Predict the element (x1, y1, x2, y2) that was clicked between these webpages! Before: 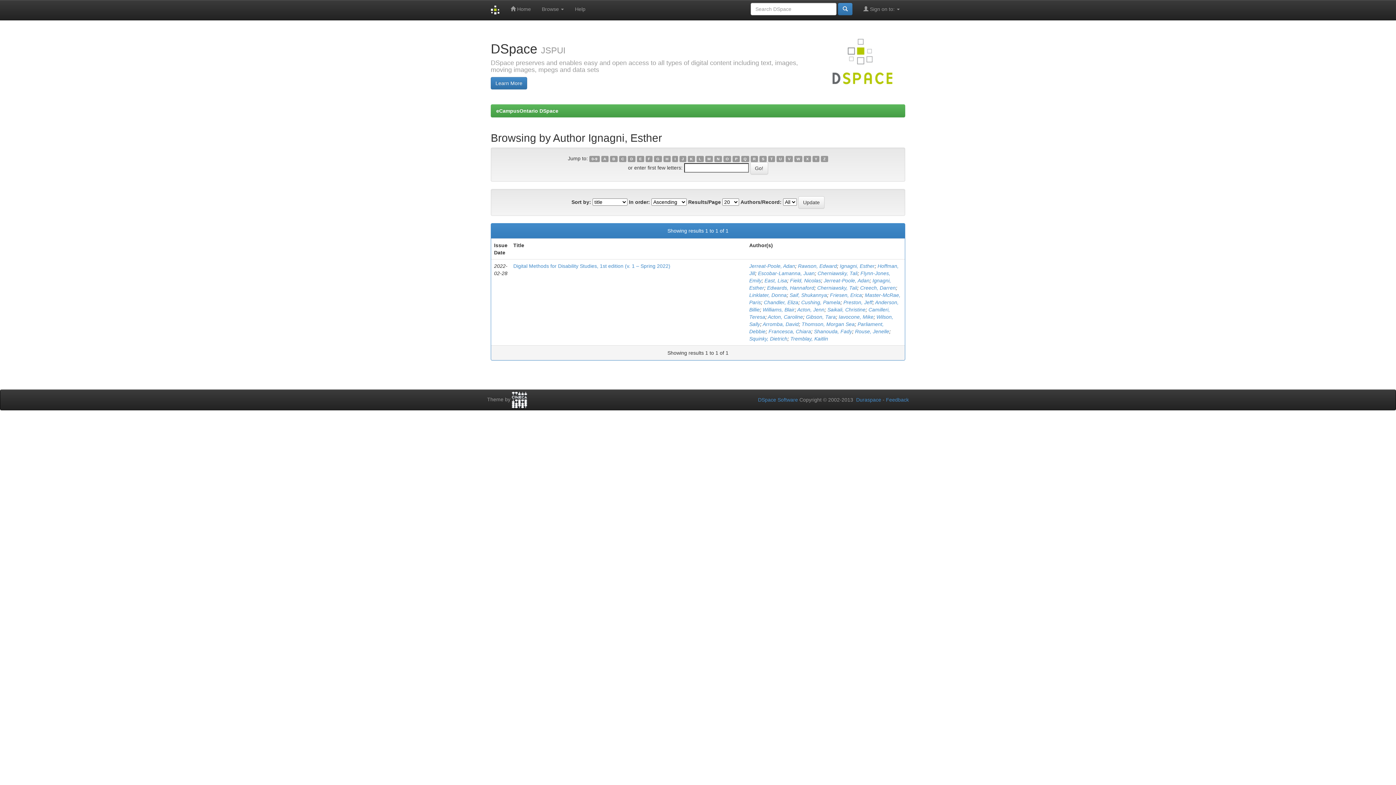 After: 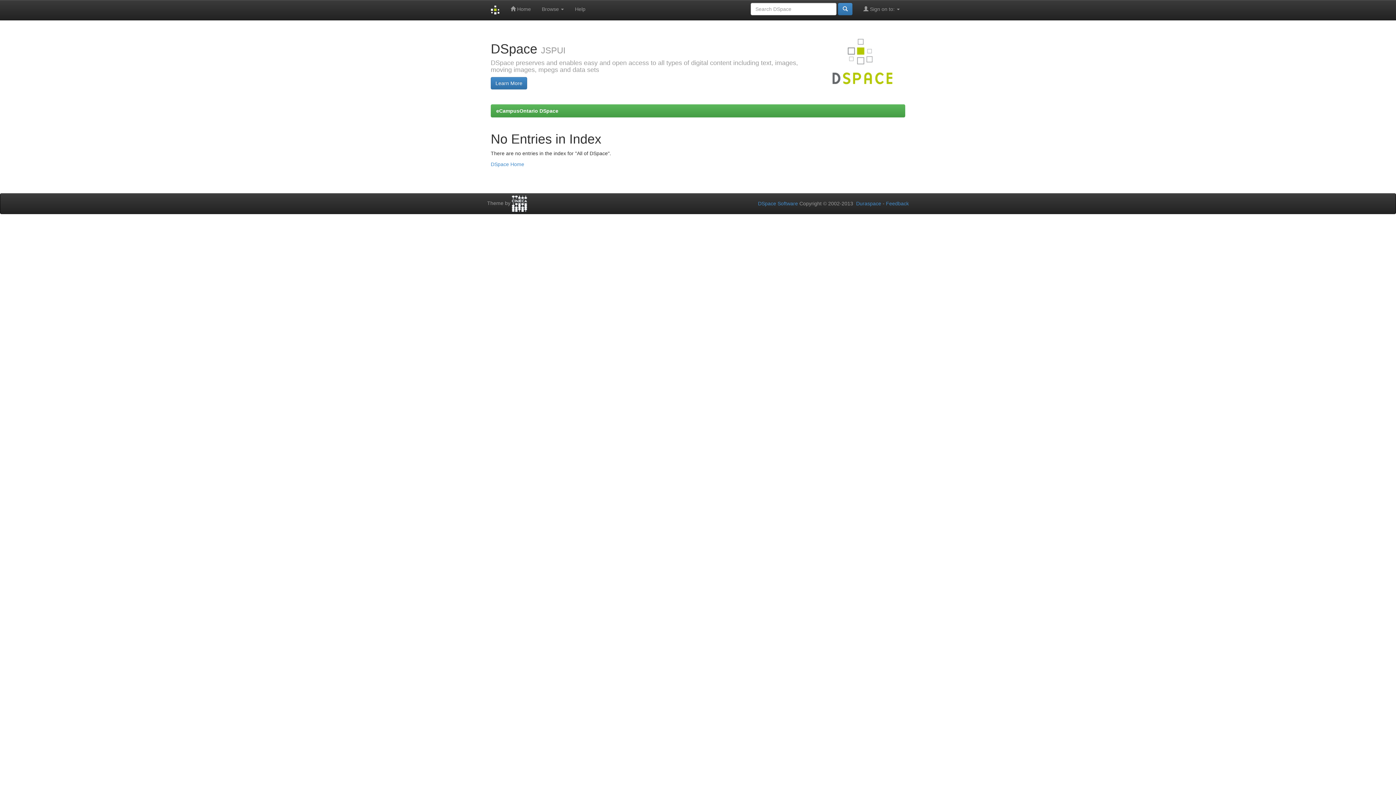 Action: bbox: (776, 155, 784, 162) label: U